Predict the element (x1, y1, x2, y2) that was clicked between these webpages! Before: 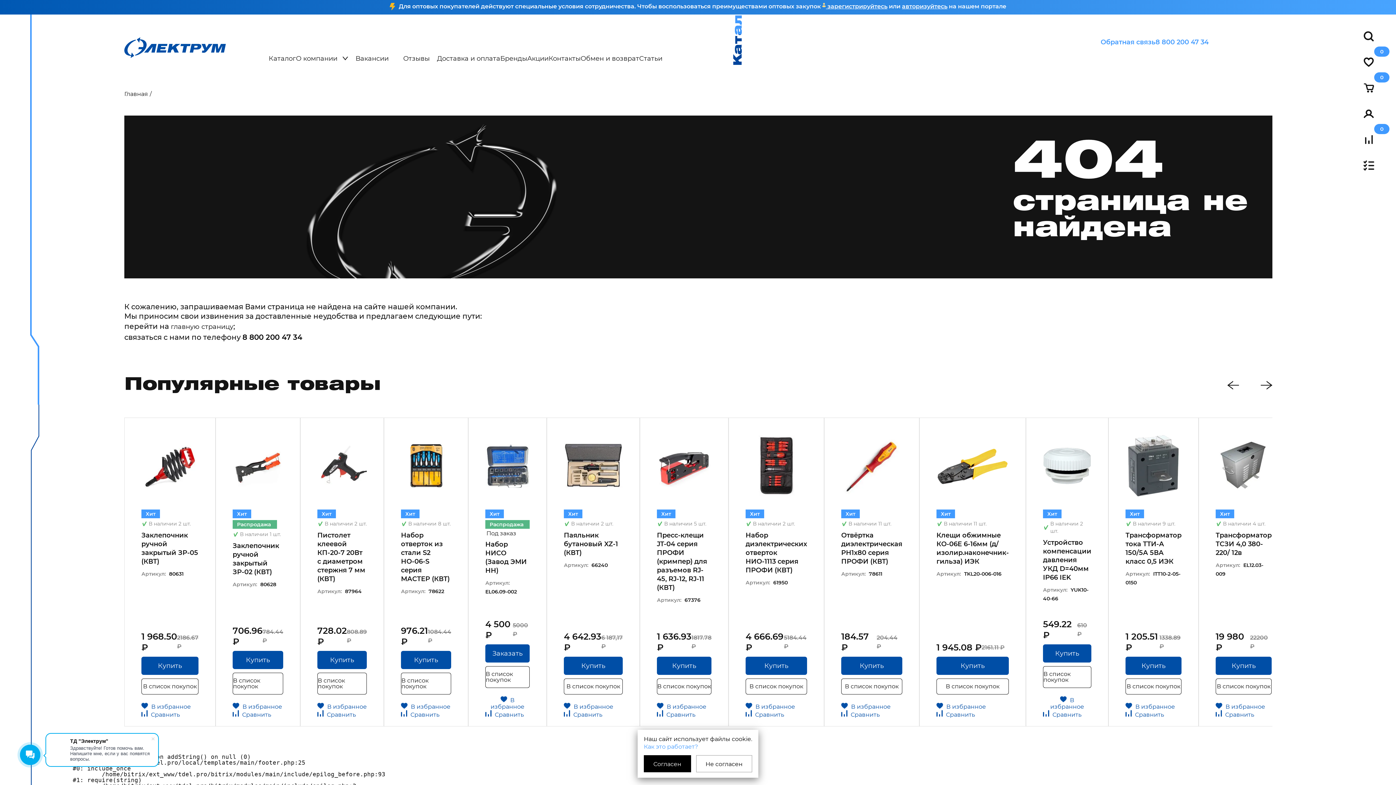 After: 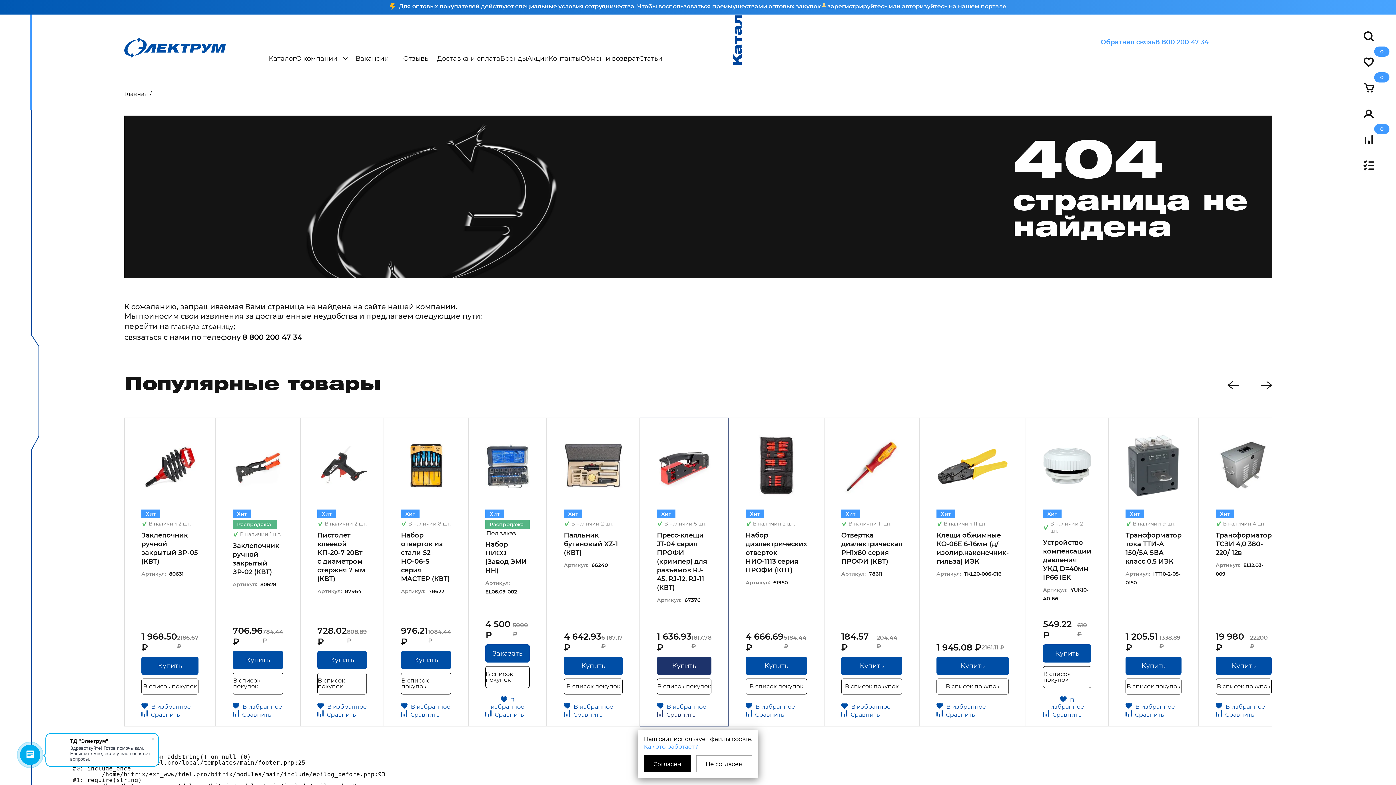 Action: bbox: (657, 710, 695, 718) label:  Сравнить